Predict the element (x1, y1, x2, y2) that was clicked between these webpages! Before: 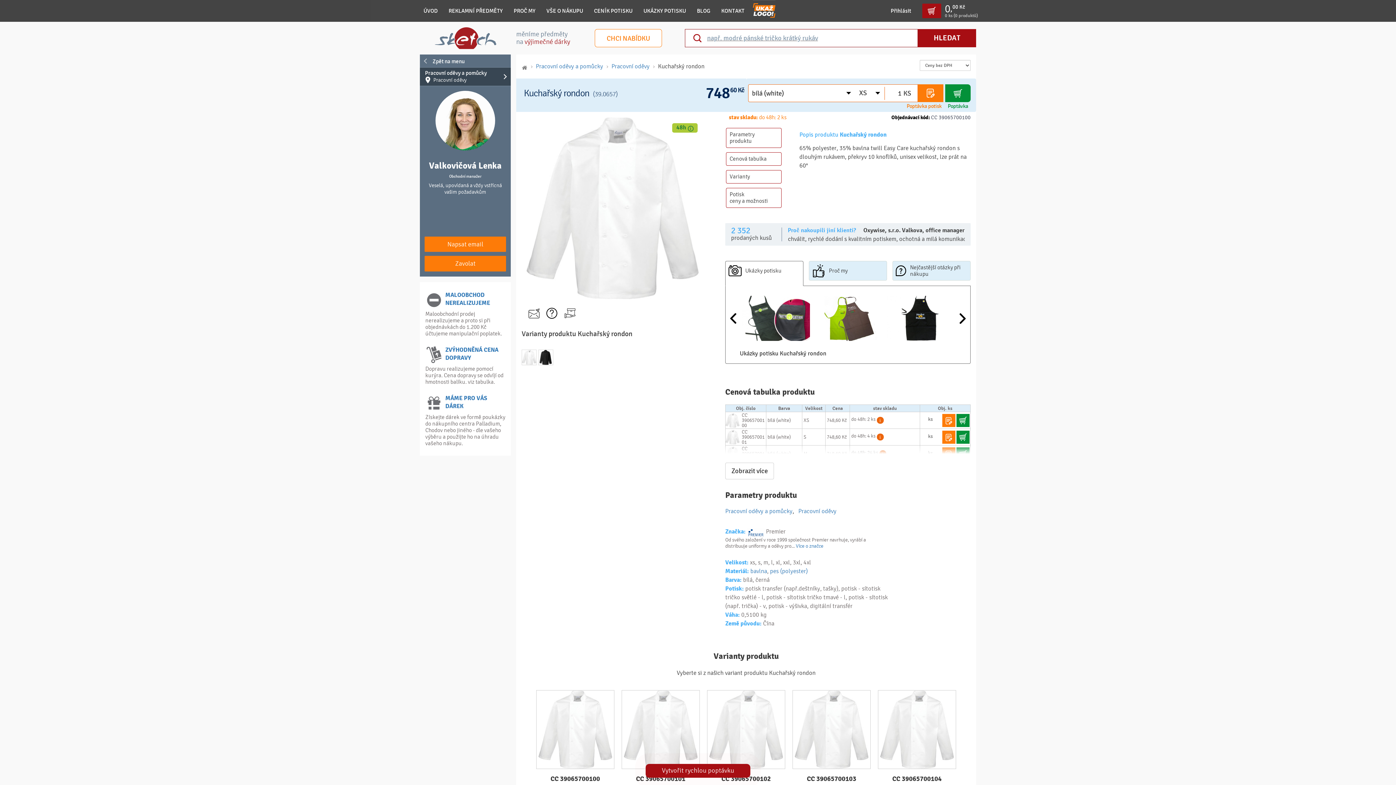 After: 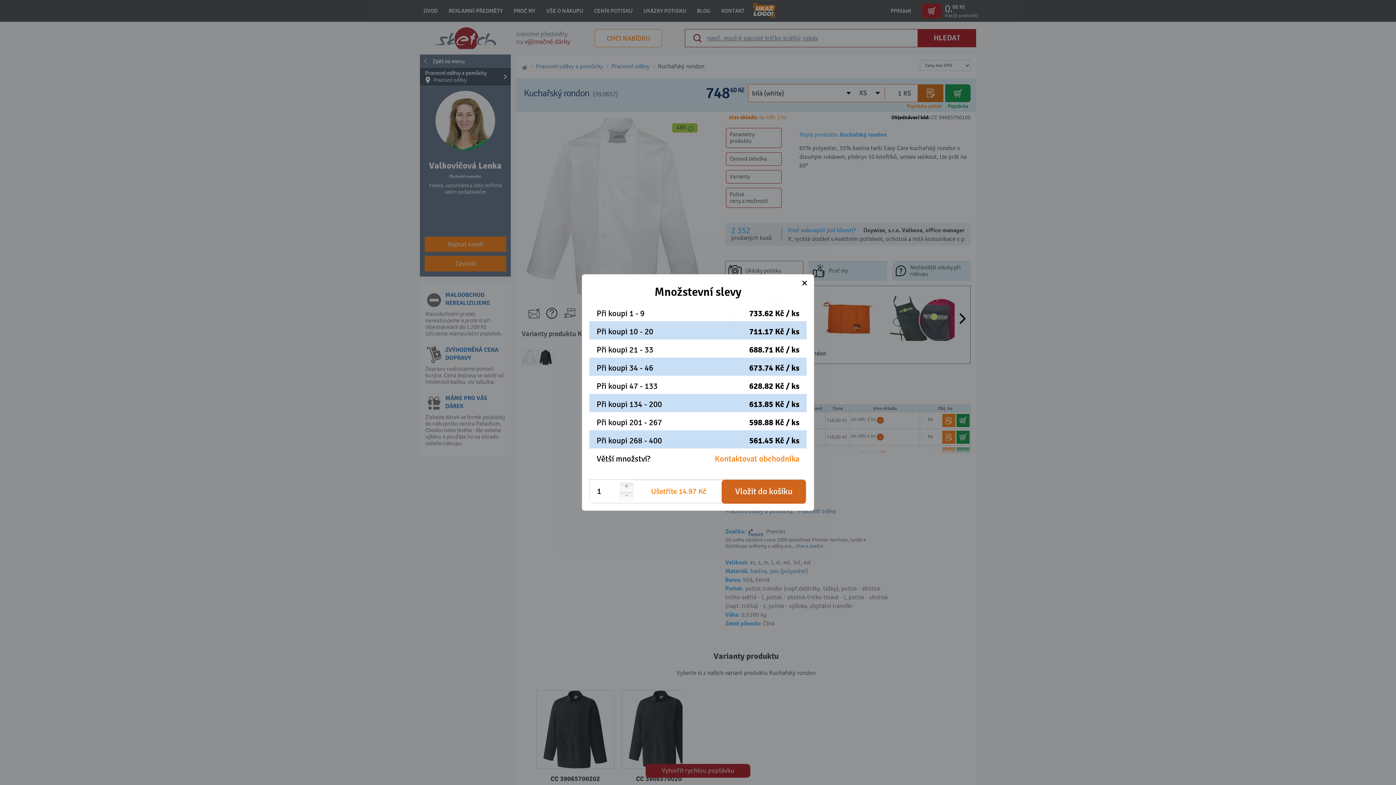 Action: label: Poptávka potisk bbox: (918, 84, 943, 102)